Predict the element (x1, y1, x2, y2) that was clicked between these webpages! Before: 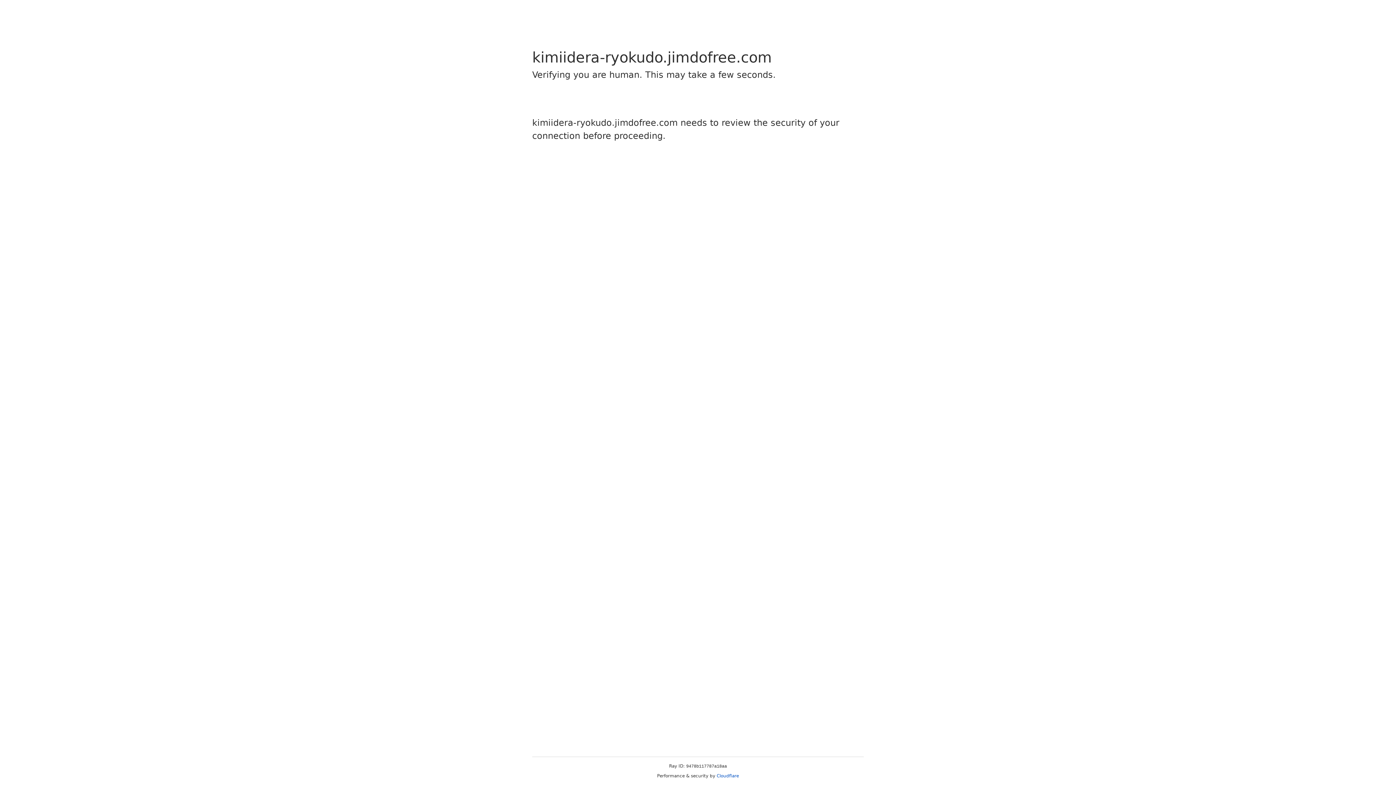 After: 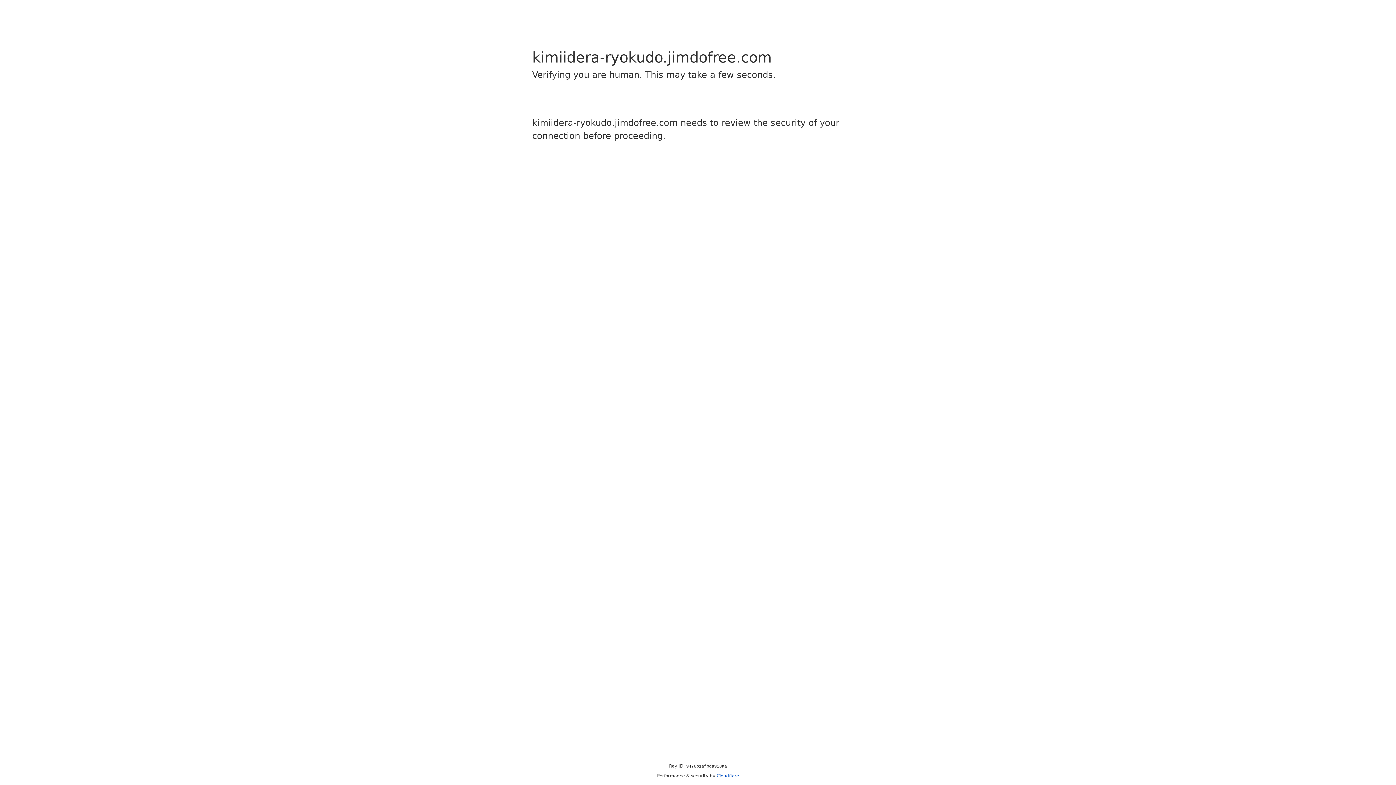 Action: bbox: (716, 773, 739, 778) label: Cloudflare